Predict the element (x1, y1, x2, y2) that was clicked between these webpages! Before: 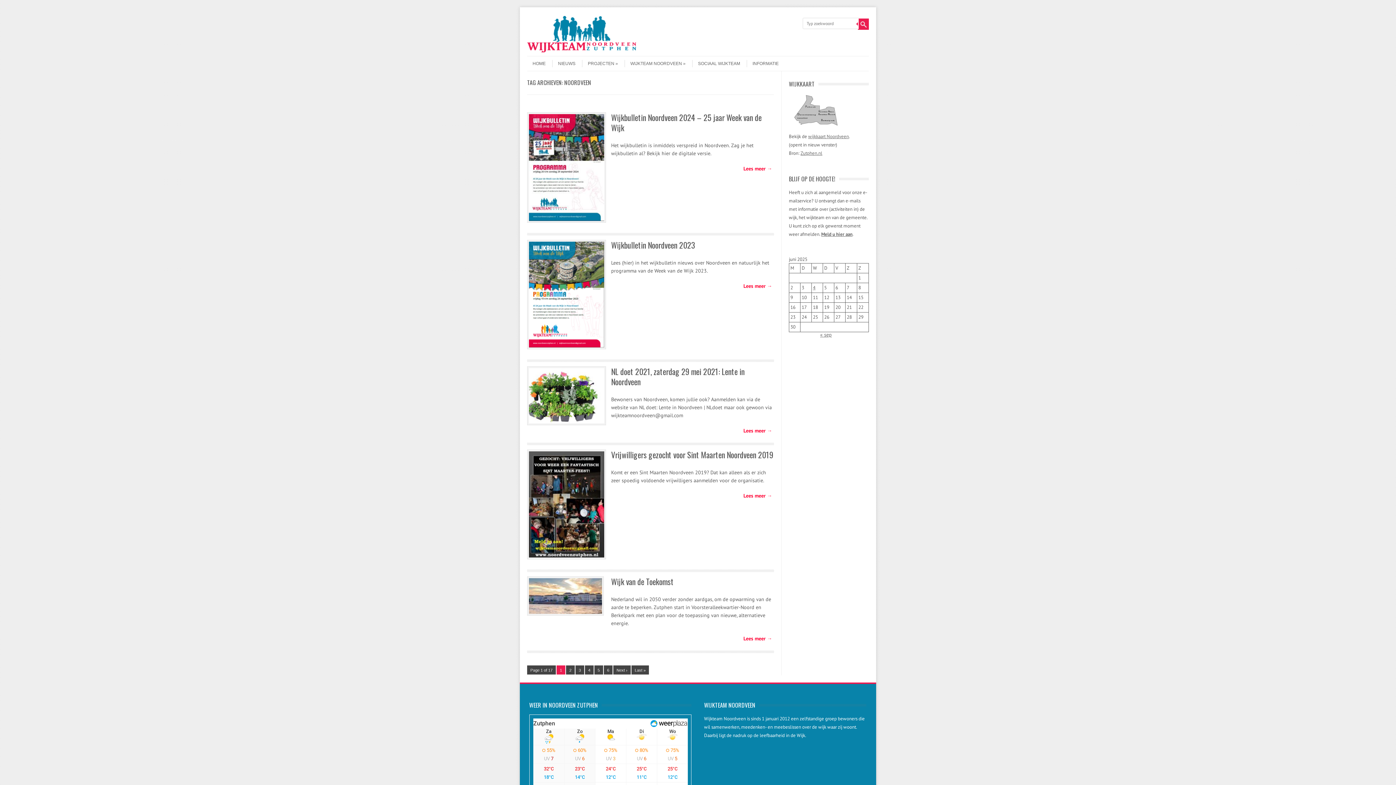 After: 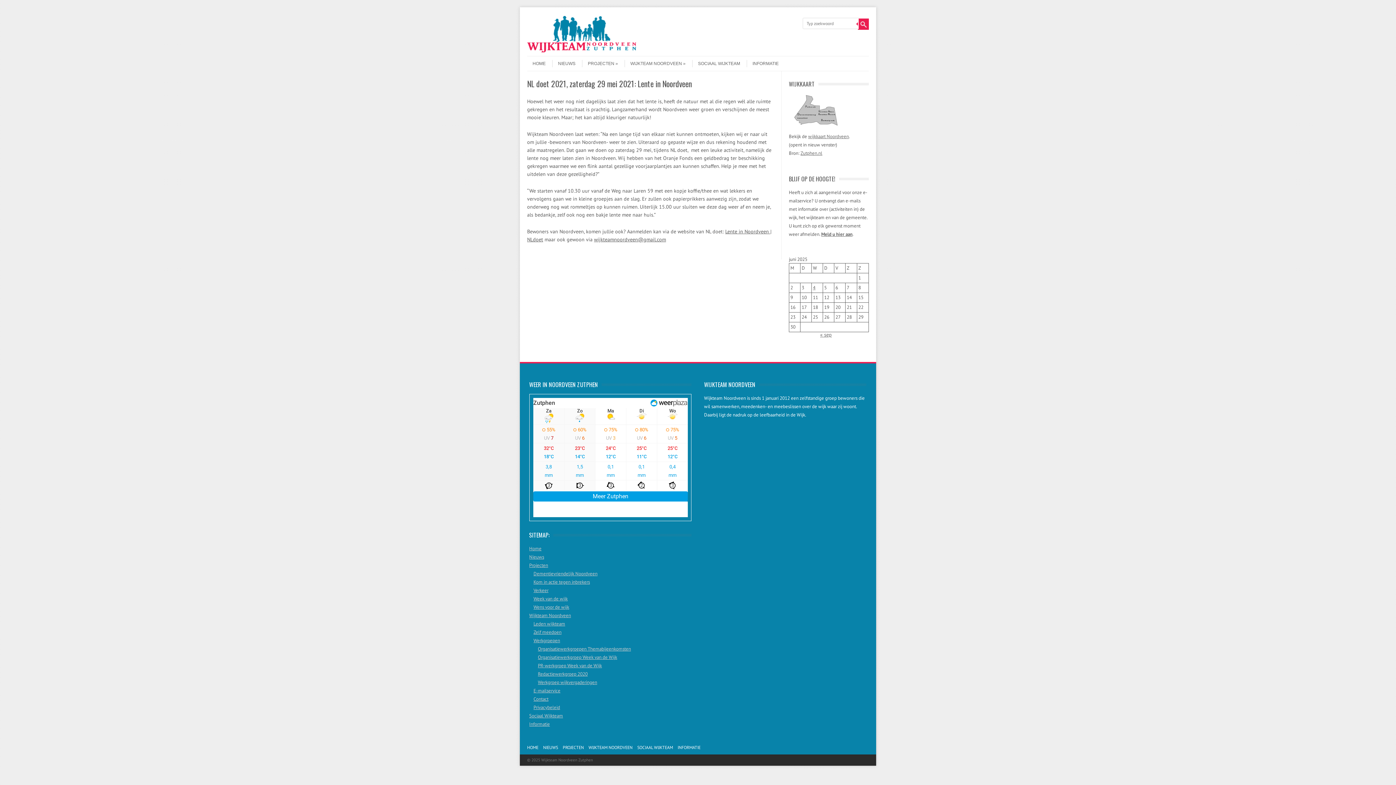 Action: label: NL doet 2021, zaterdag 29 mei 2021: Lente in Noordveen bbox: (611, 365, 744, 387)